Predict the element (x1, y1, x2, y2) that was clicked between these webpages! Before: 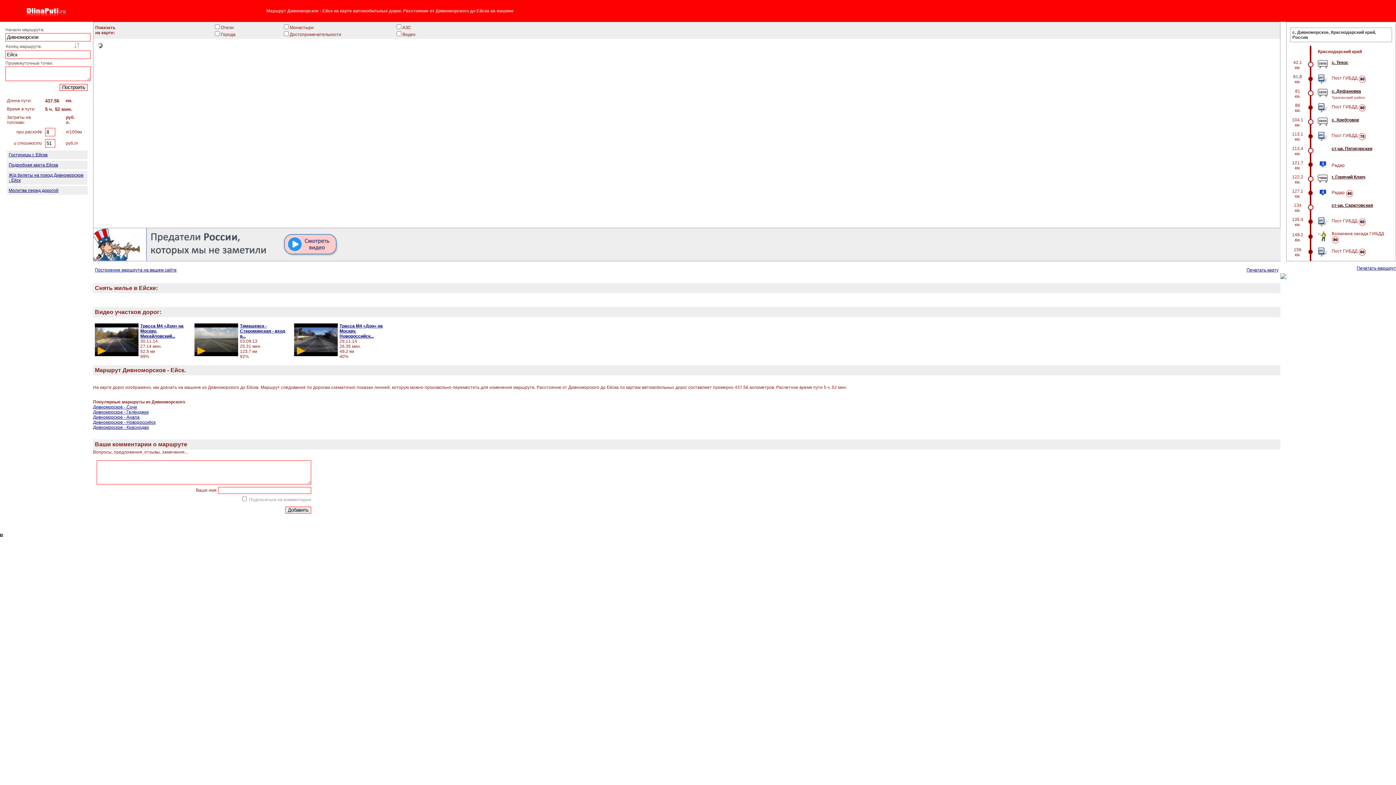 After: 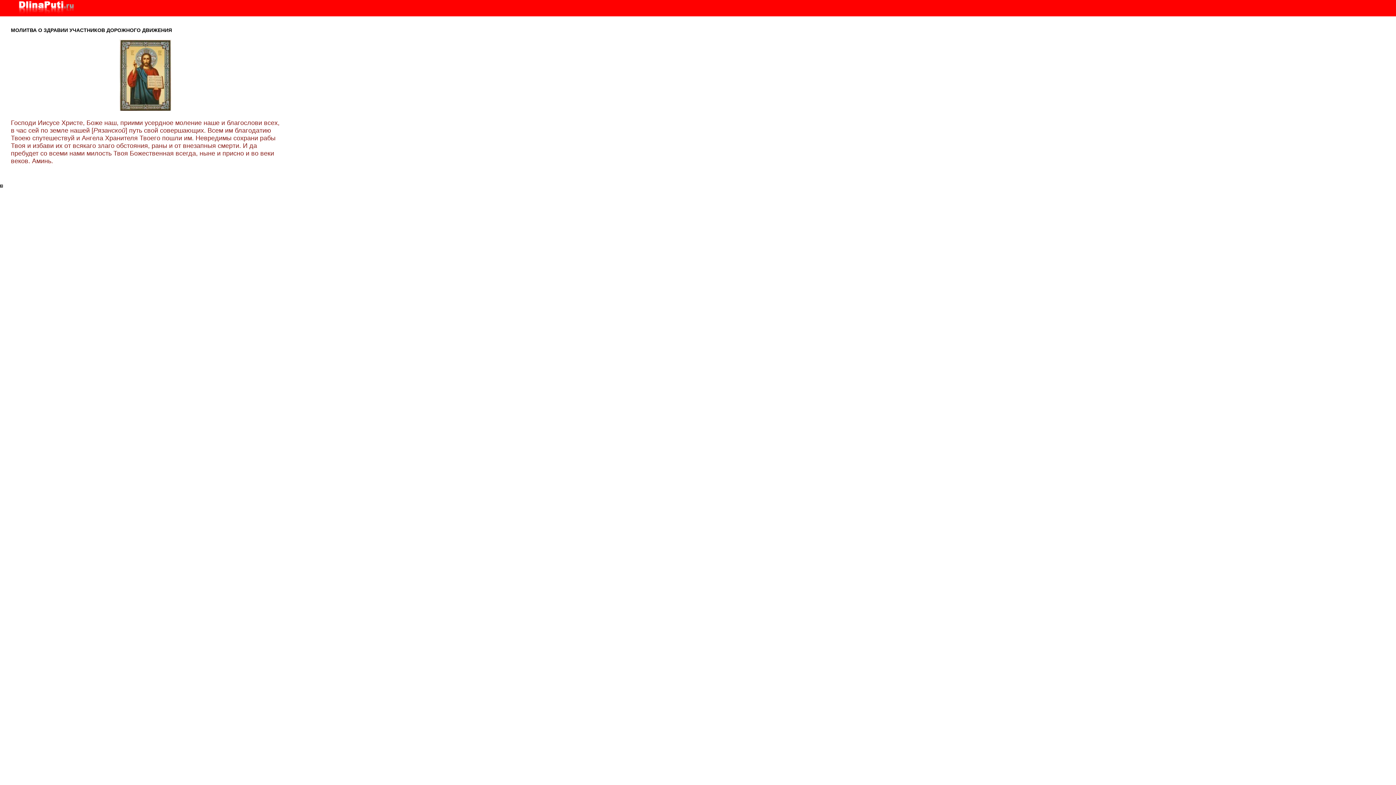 Action: bbox: (6, 186, 87, 194) label: Молитва перед дорогой